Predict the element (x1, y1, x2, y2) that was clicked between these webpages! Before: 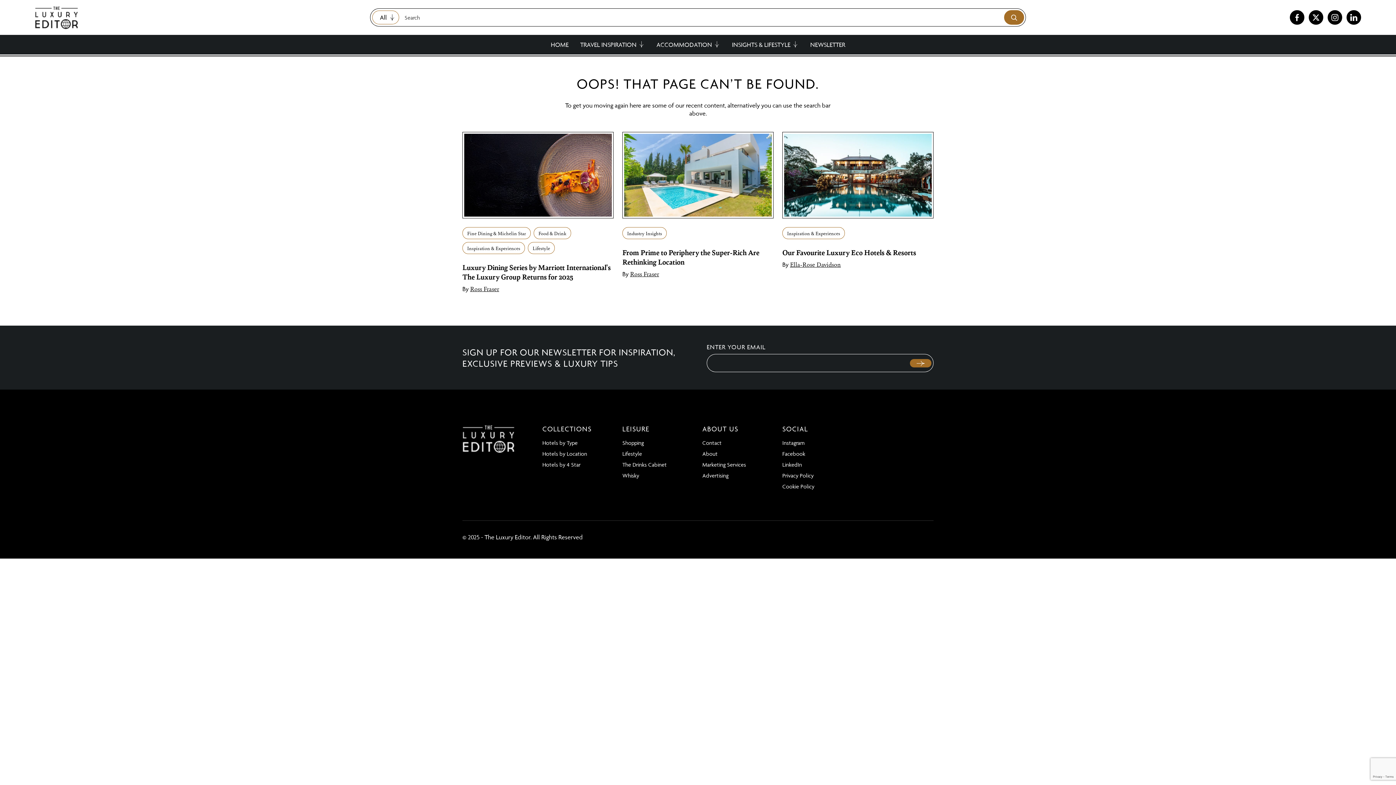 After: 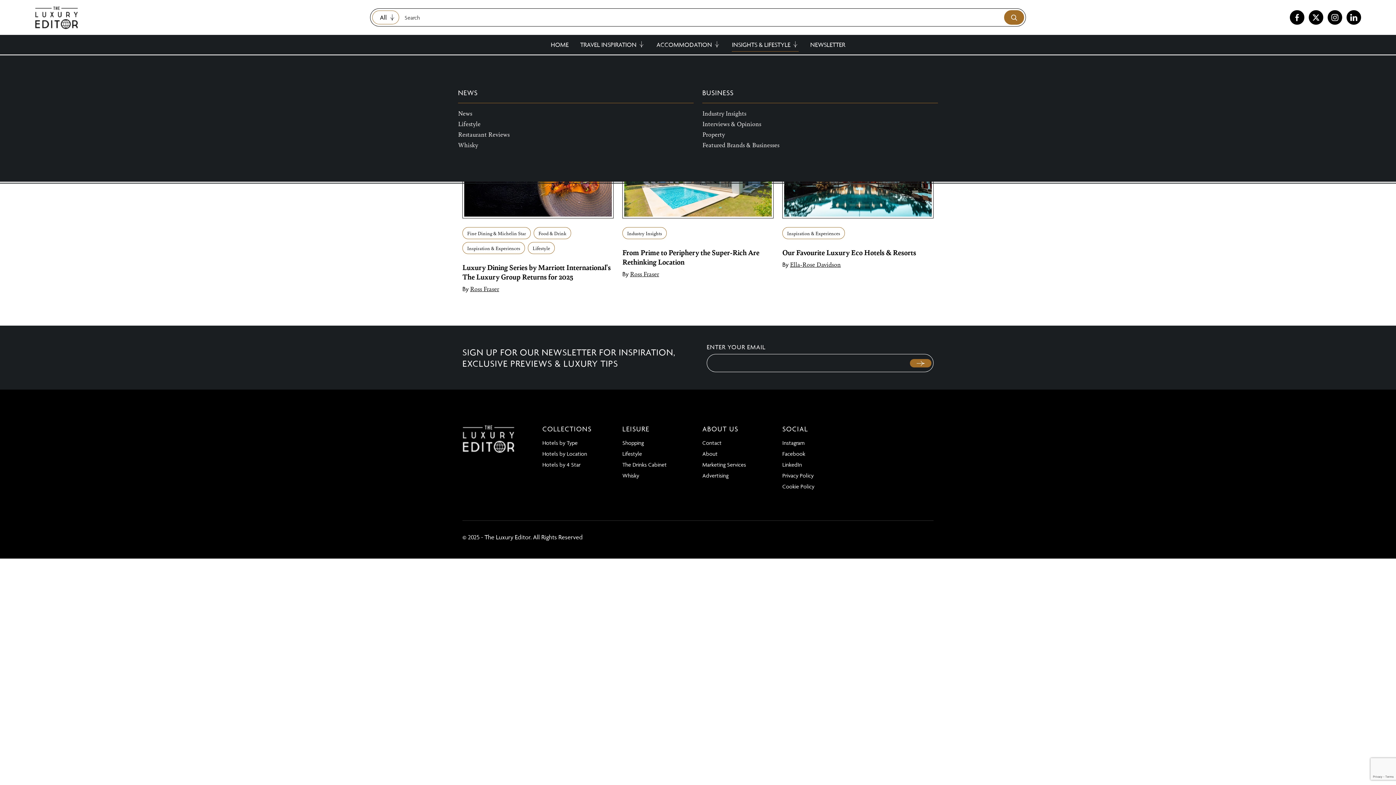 Action: bbox: (726, 37, 804, 51) label: INSIGHTS & LIFESTYLE